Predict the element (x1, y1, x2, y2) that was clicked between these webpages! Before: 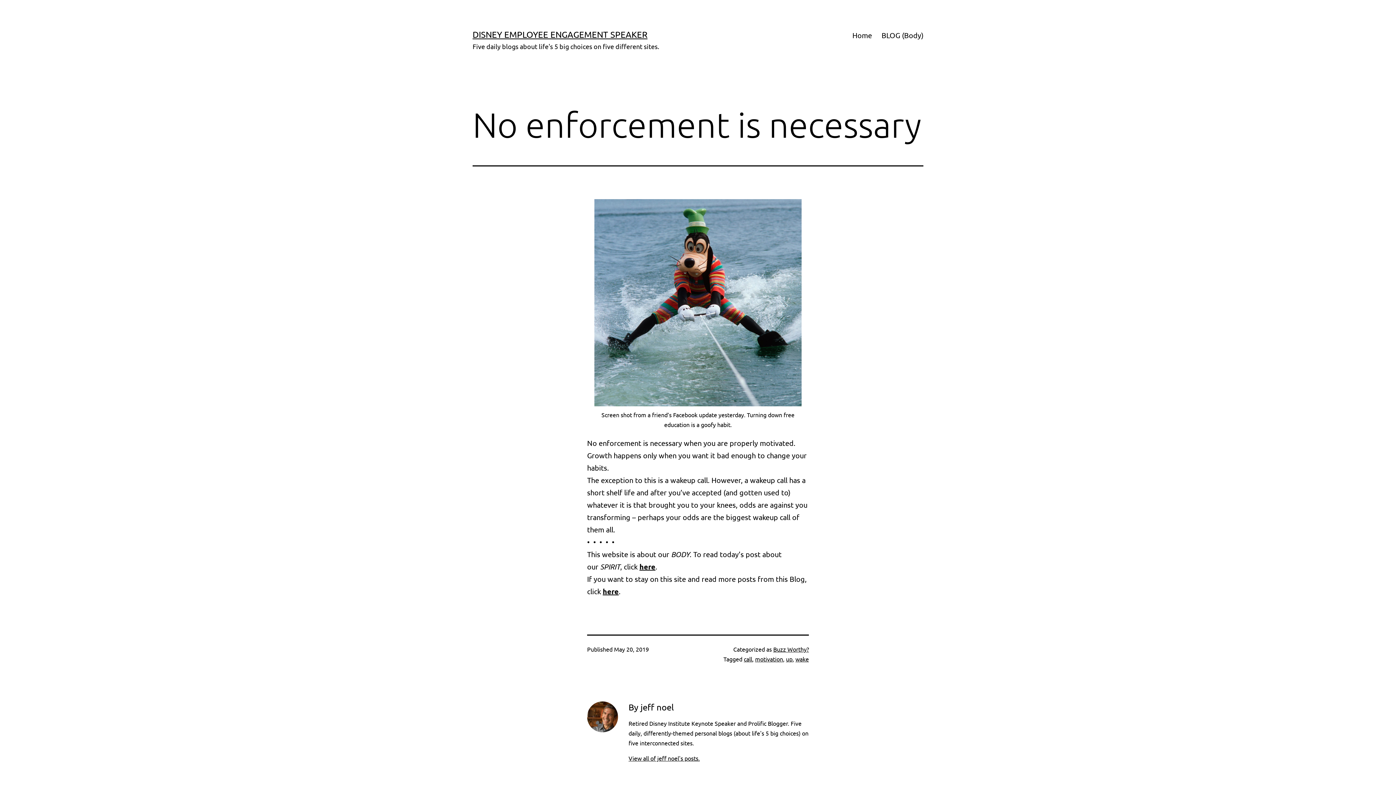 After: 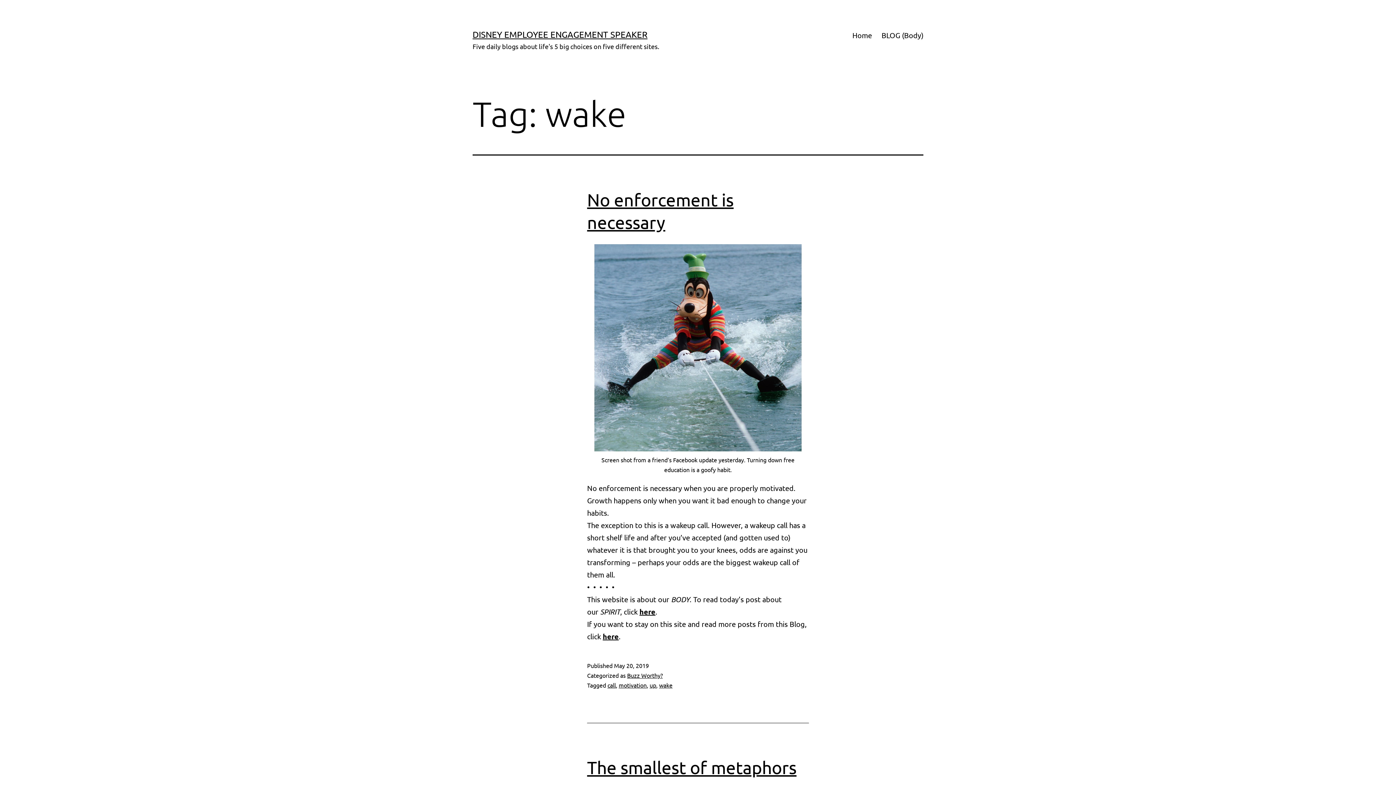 Action: bbox: (795, 655, 809, 662) label: wake